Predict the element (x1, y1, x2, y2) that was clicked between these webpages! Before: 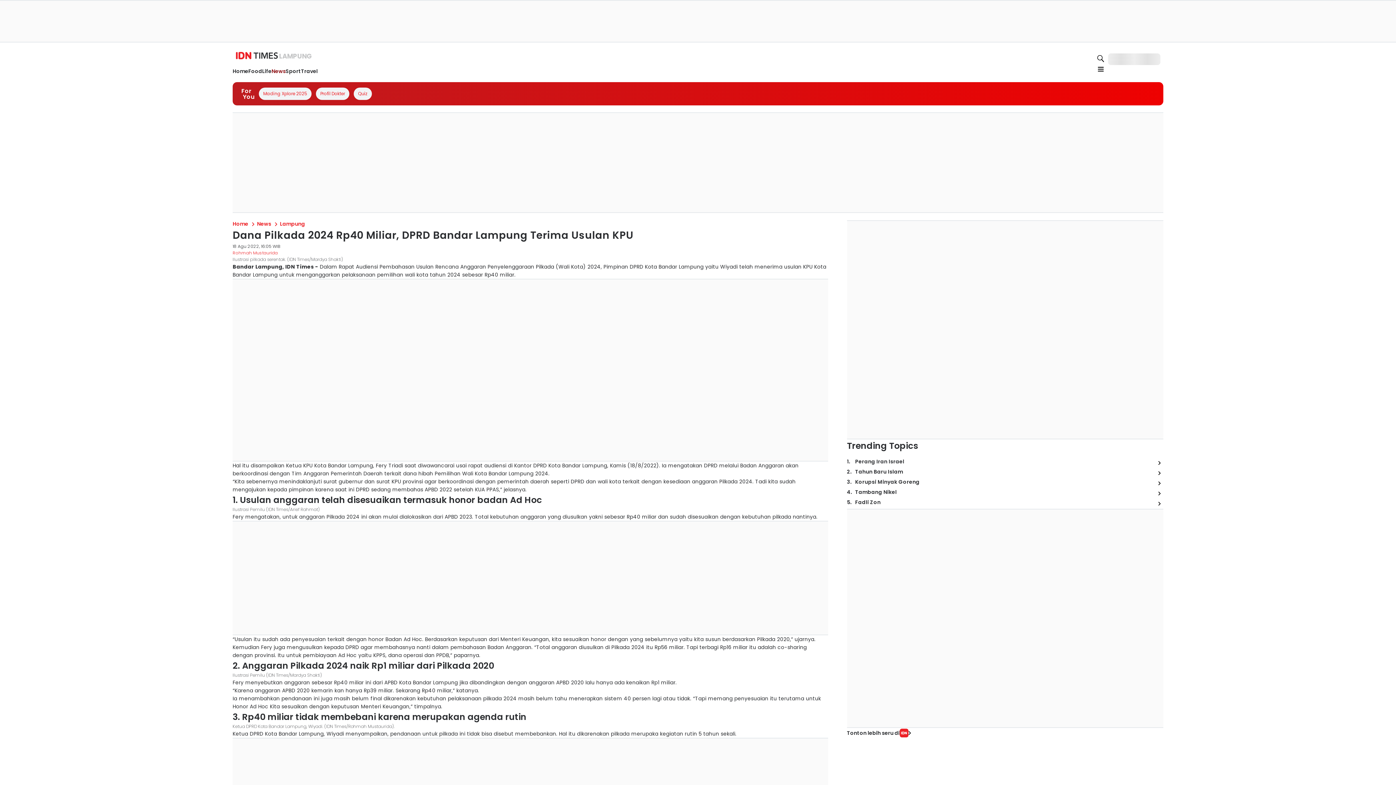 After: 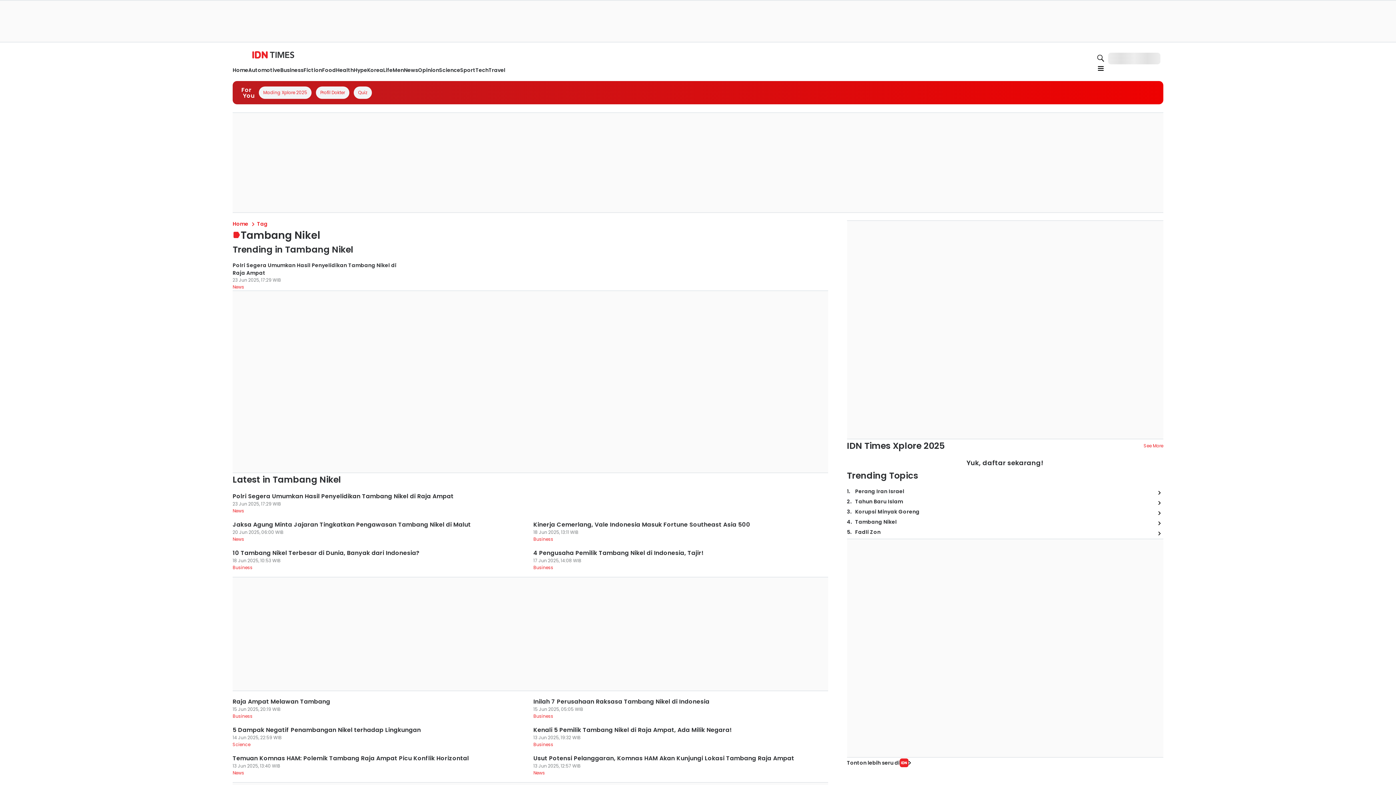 Action: bbox: (1154, 488, 1163, 498)